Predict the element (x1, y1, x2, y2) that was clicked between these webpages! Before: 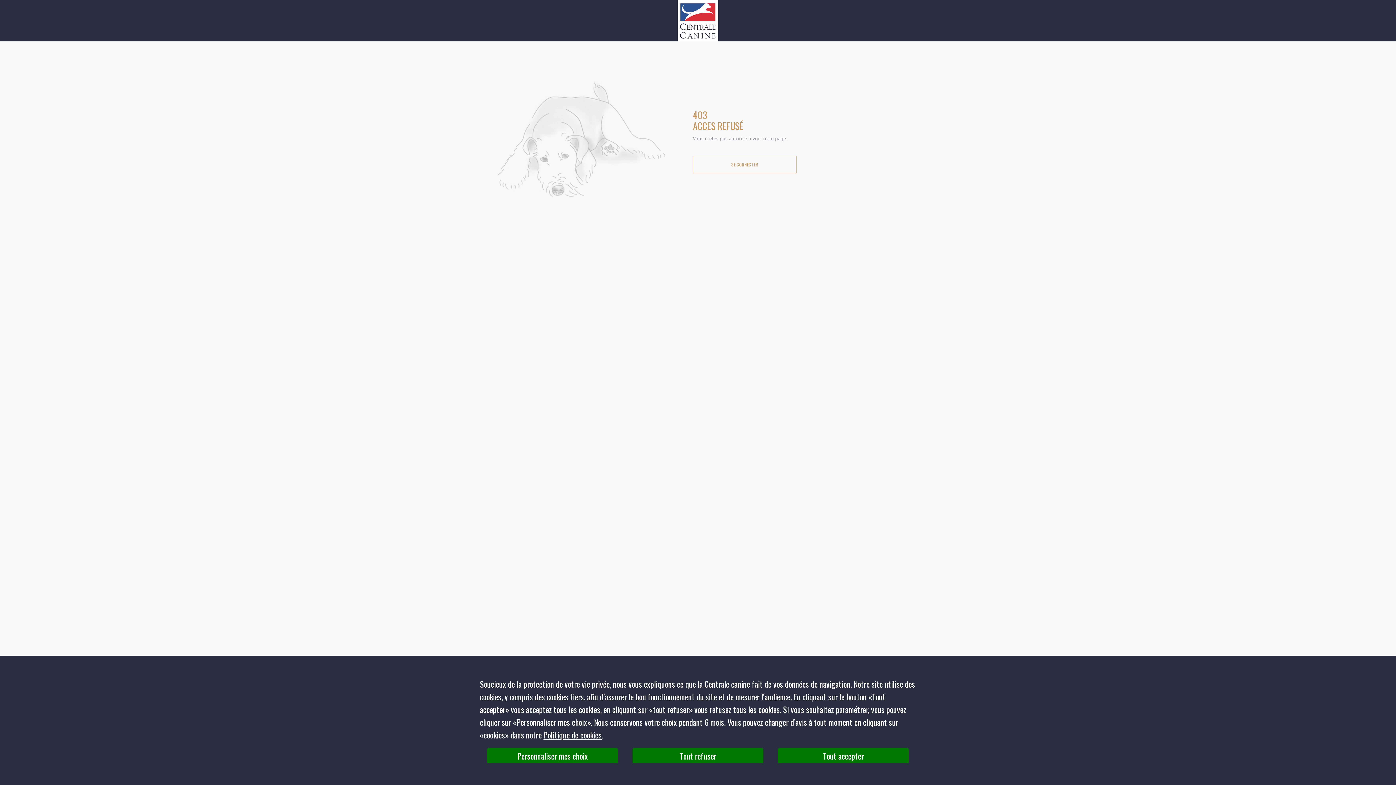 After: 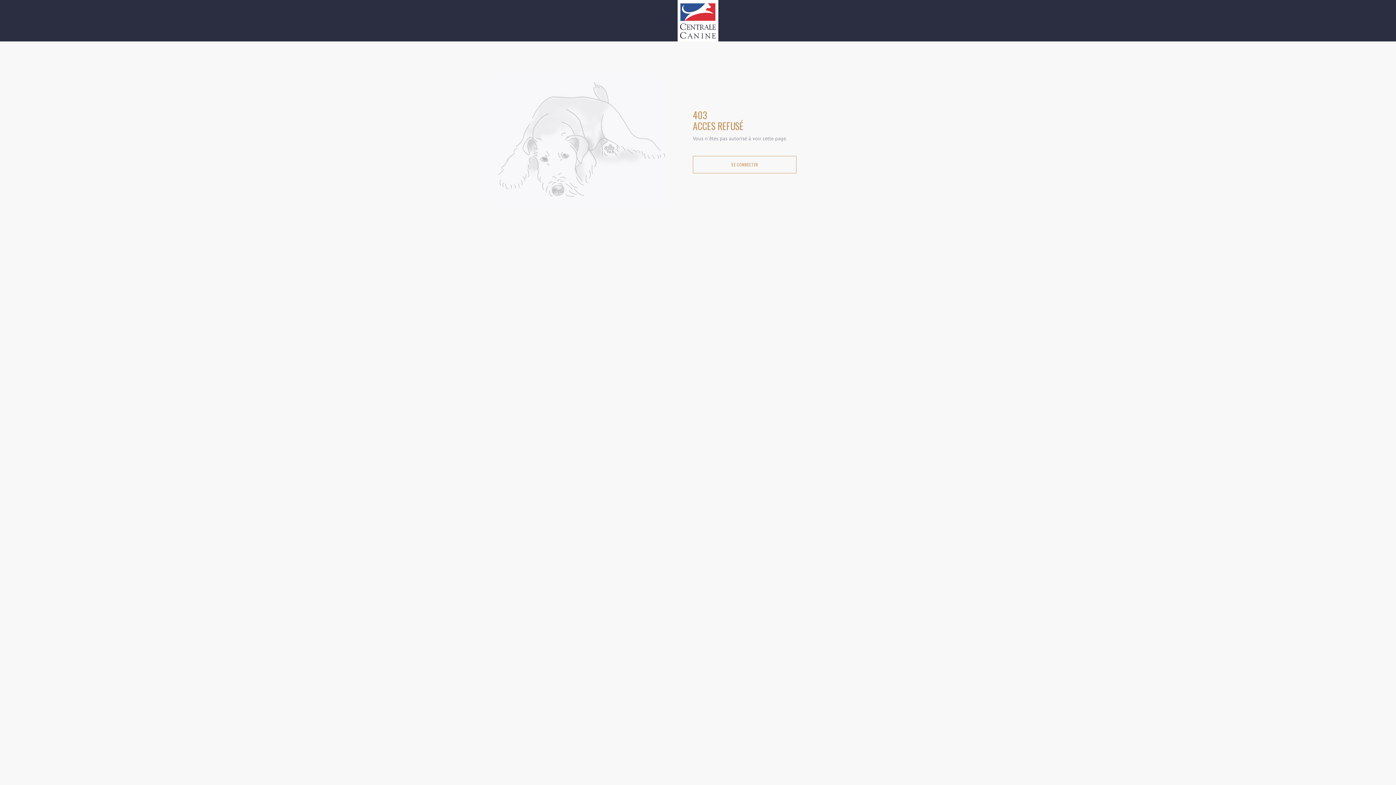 Action: label: Tout accepter bbox: (778, 748, 909, 763)